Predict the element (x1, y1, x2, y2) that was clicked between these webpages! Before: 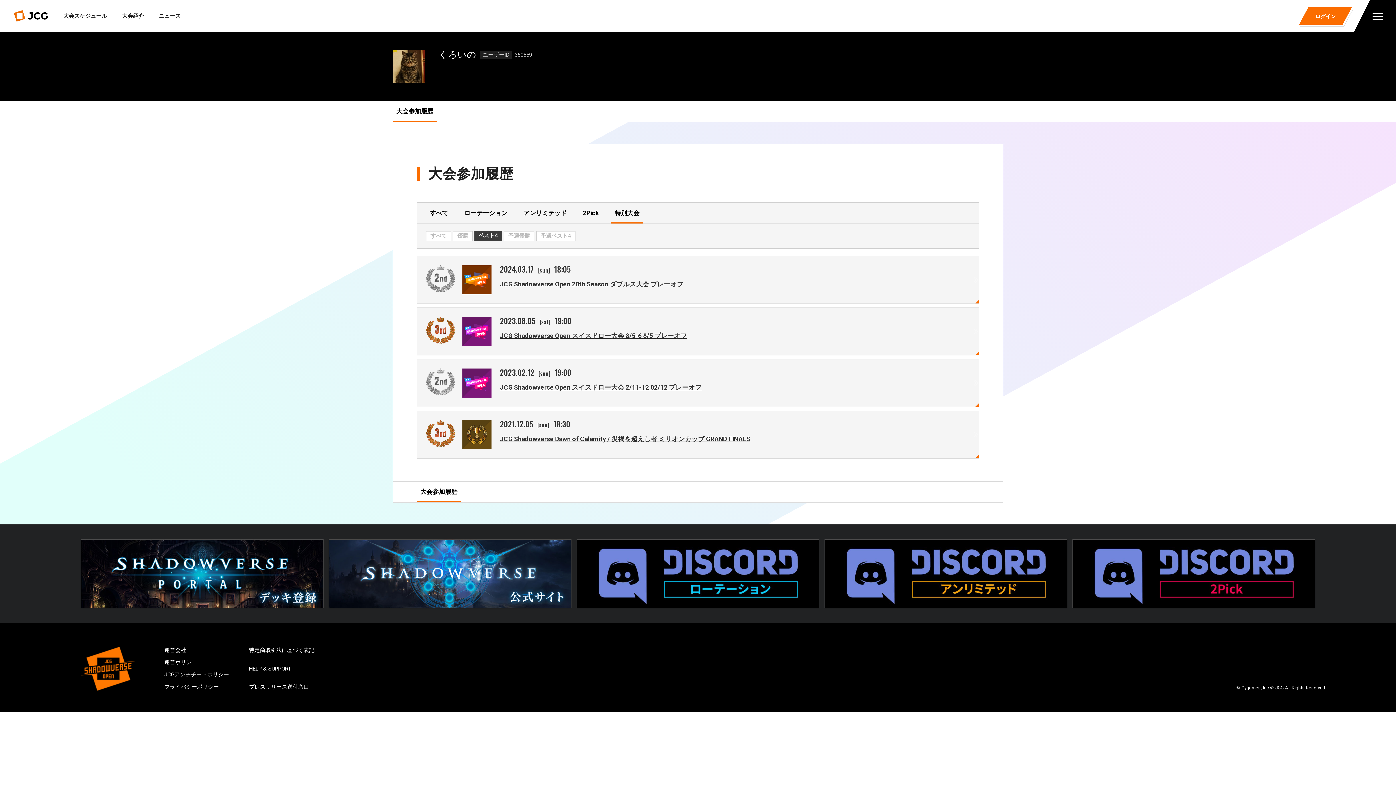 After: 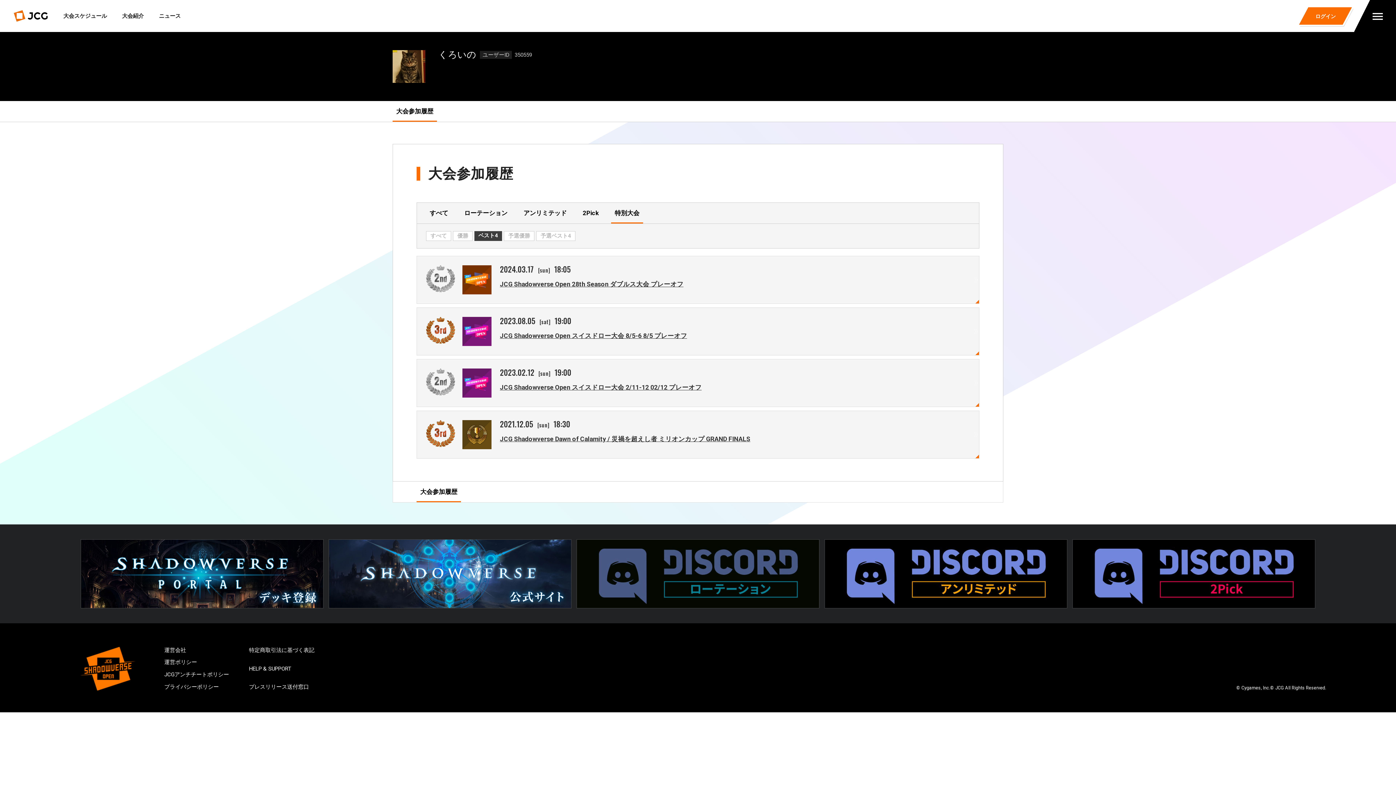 Action: bbox: (577, 601, 819, 608)